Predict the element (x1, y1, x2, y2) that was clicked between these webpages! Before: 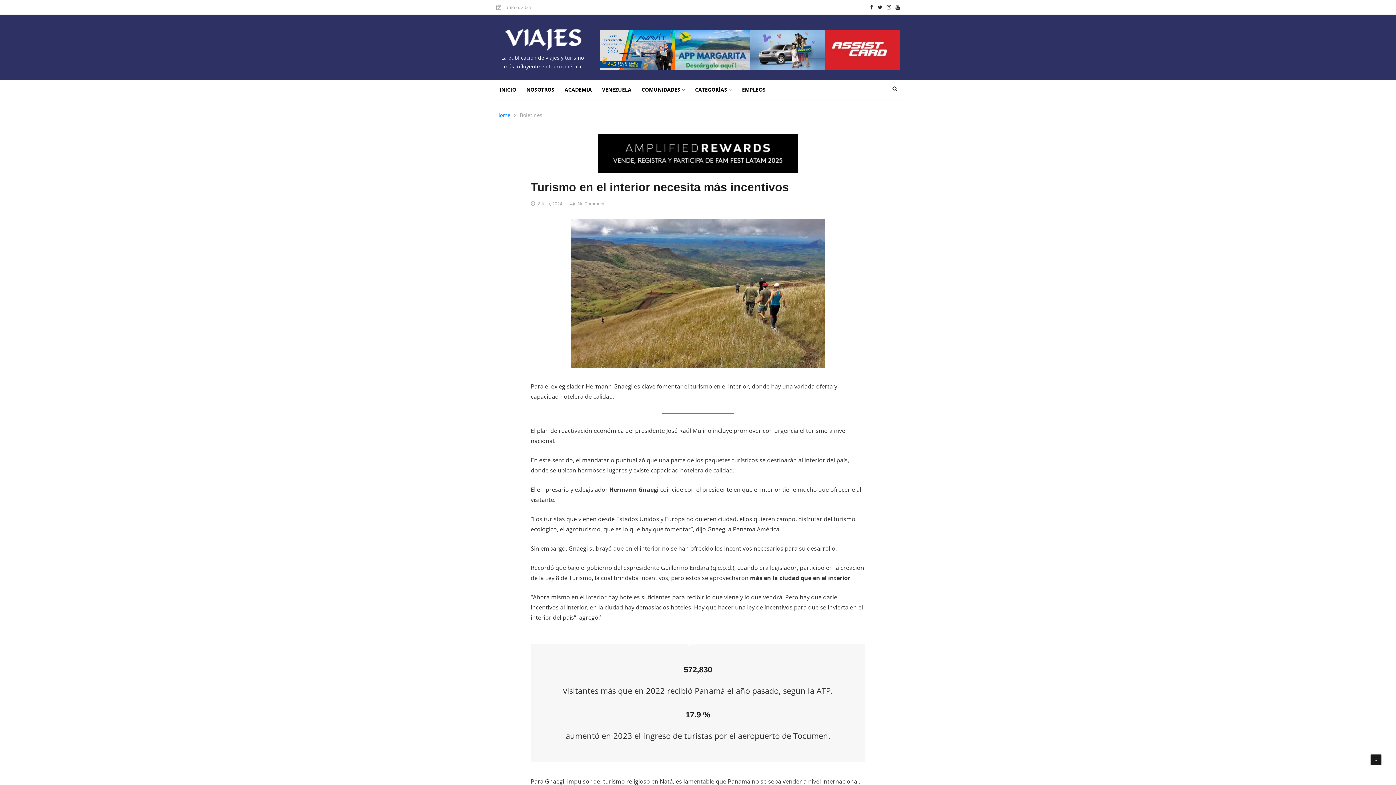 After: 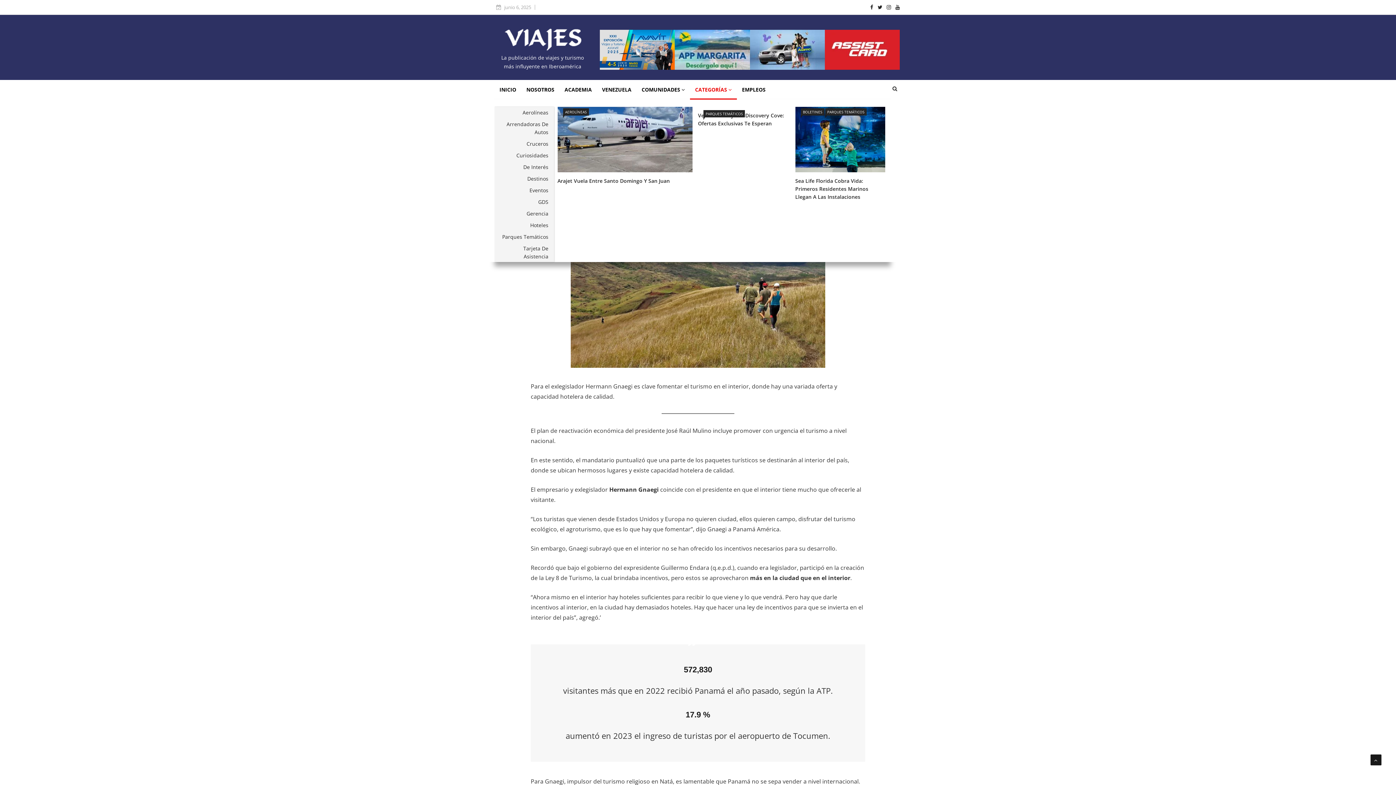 Action: bbox: (690, 80, 737, 99) label: CATEGORÍAS 